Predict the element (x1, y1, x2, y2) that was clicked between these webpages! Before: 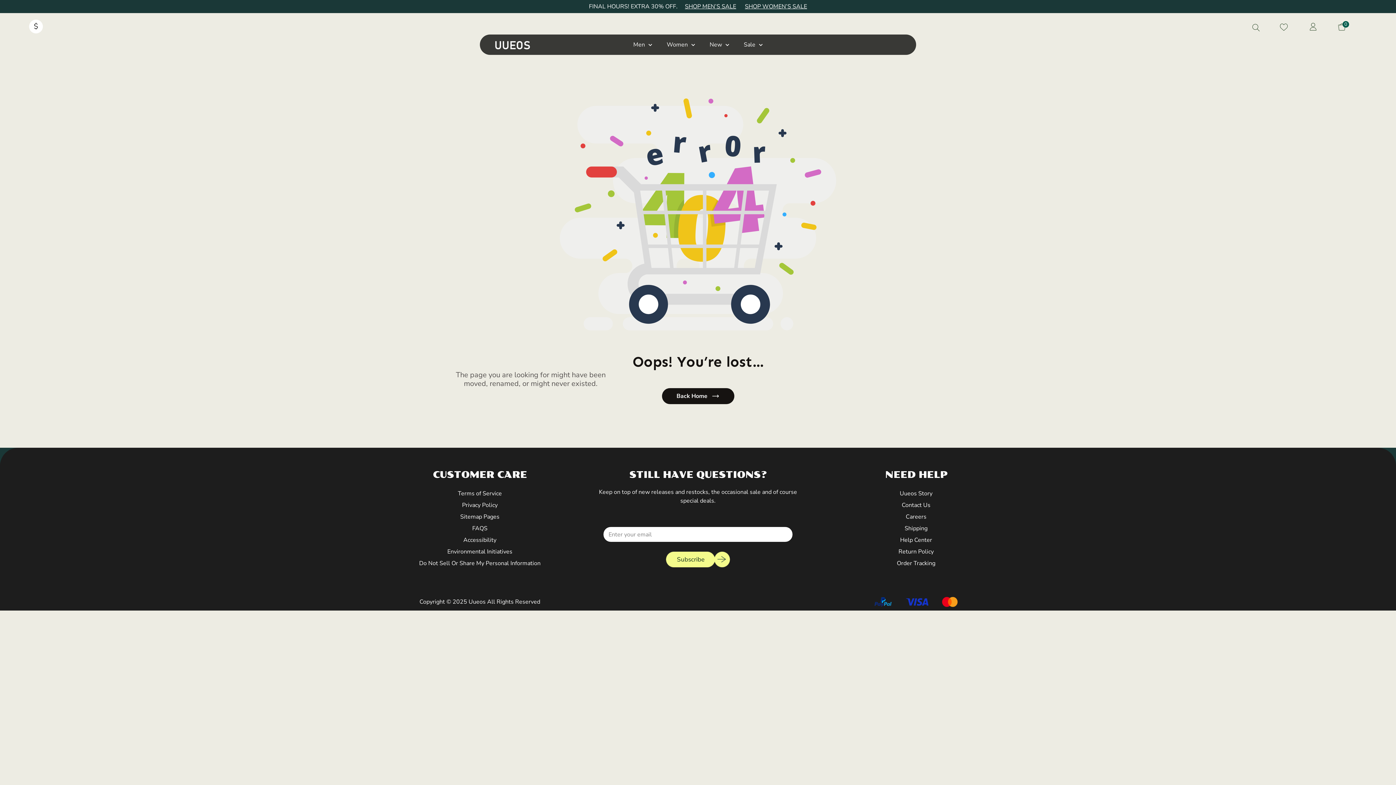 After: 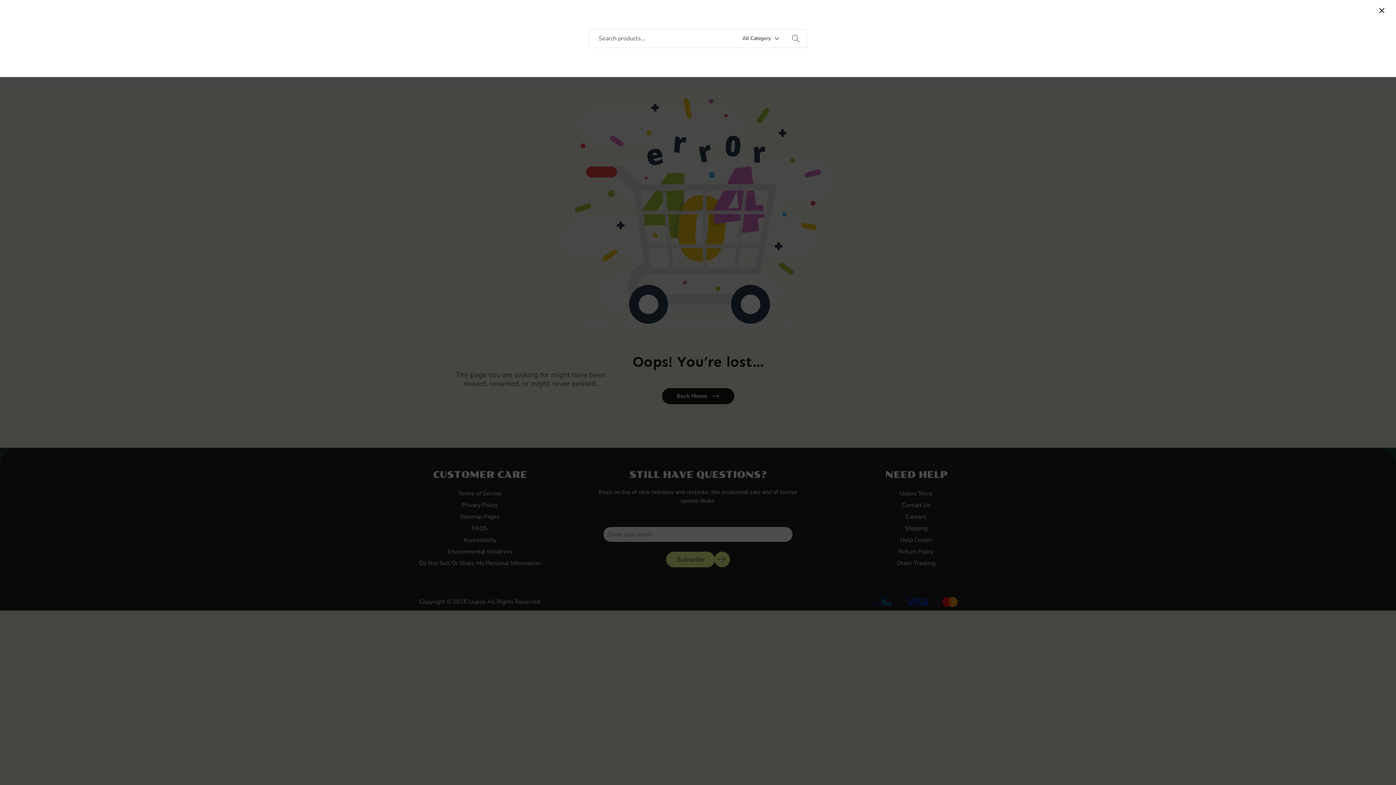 Action: bbox: (1252, 23, 1259, 30)